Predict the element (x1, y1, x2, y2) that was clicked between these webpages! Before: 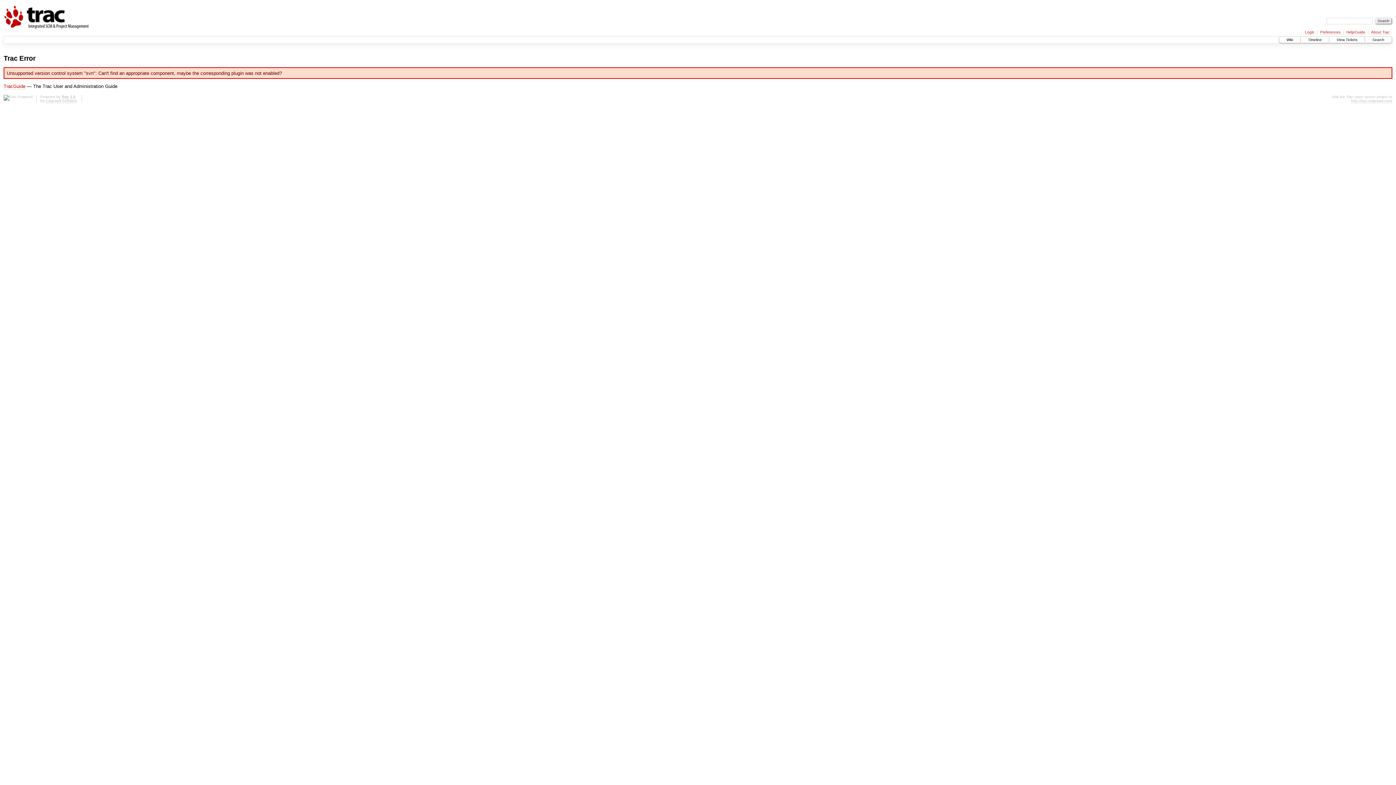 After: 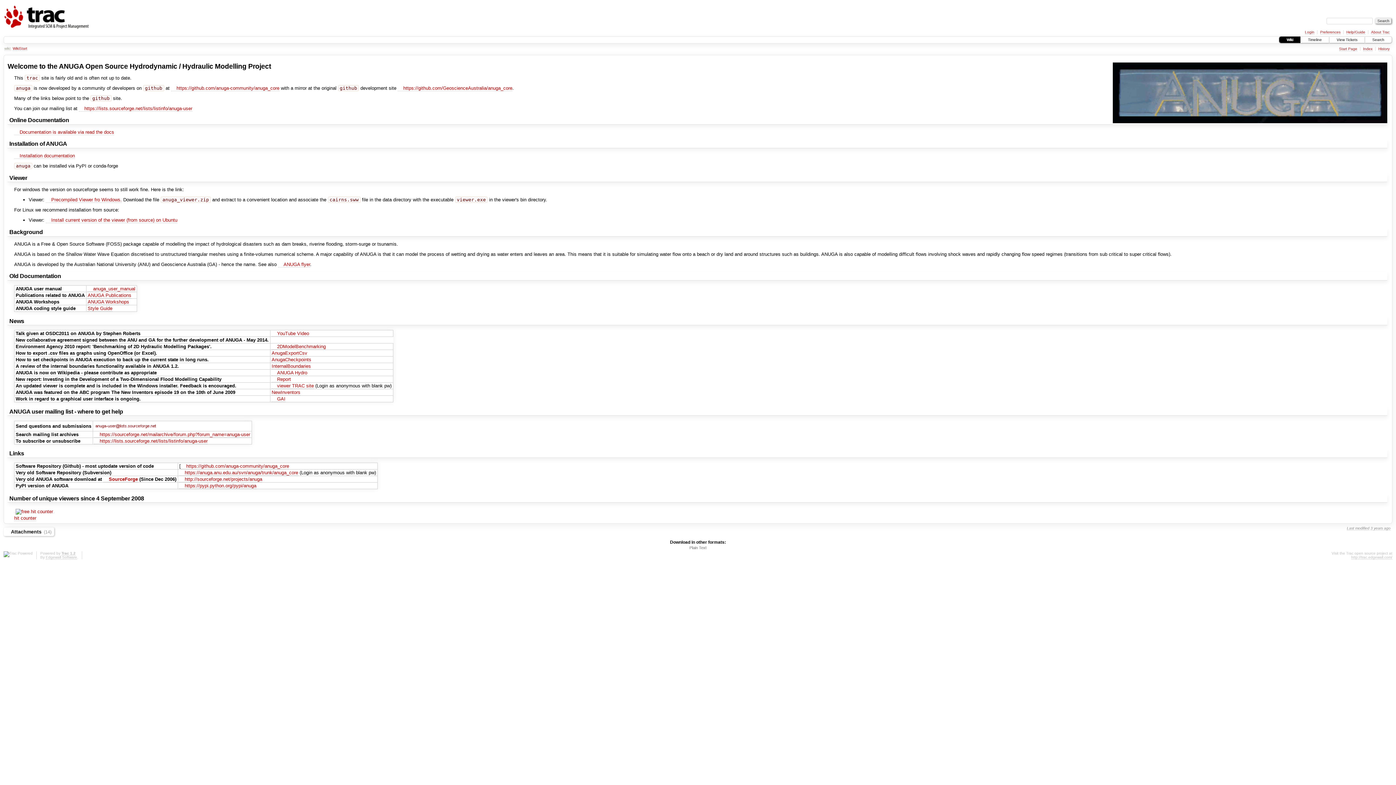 Action: label: Wiki bbox: (1279, 36, 1300, 43)